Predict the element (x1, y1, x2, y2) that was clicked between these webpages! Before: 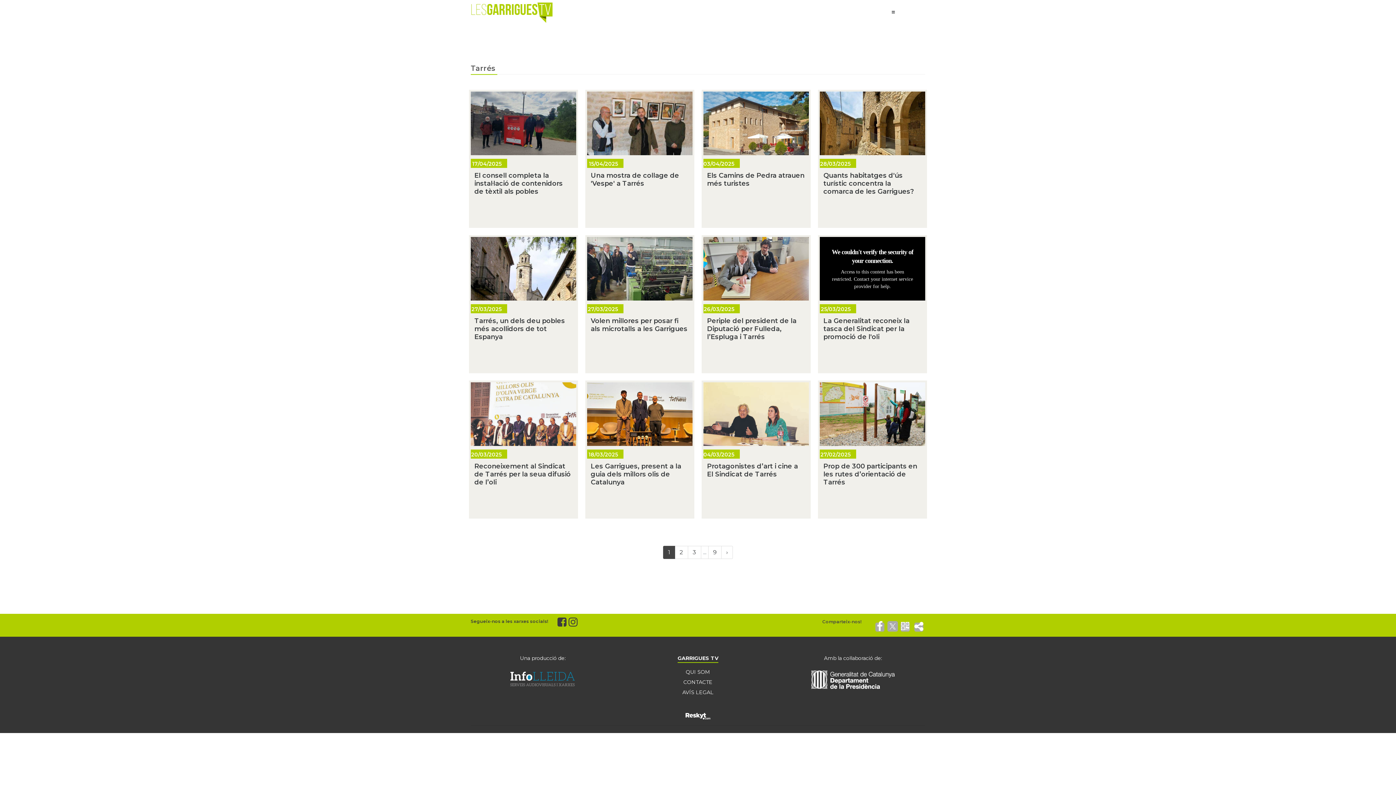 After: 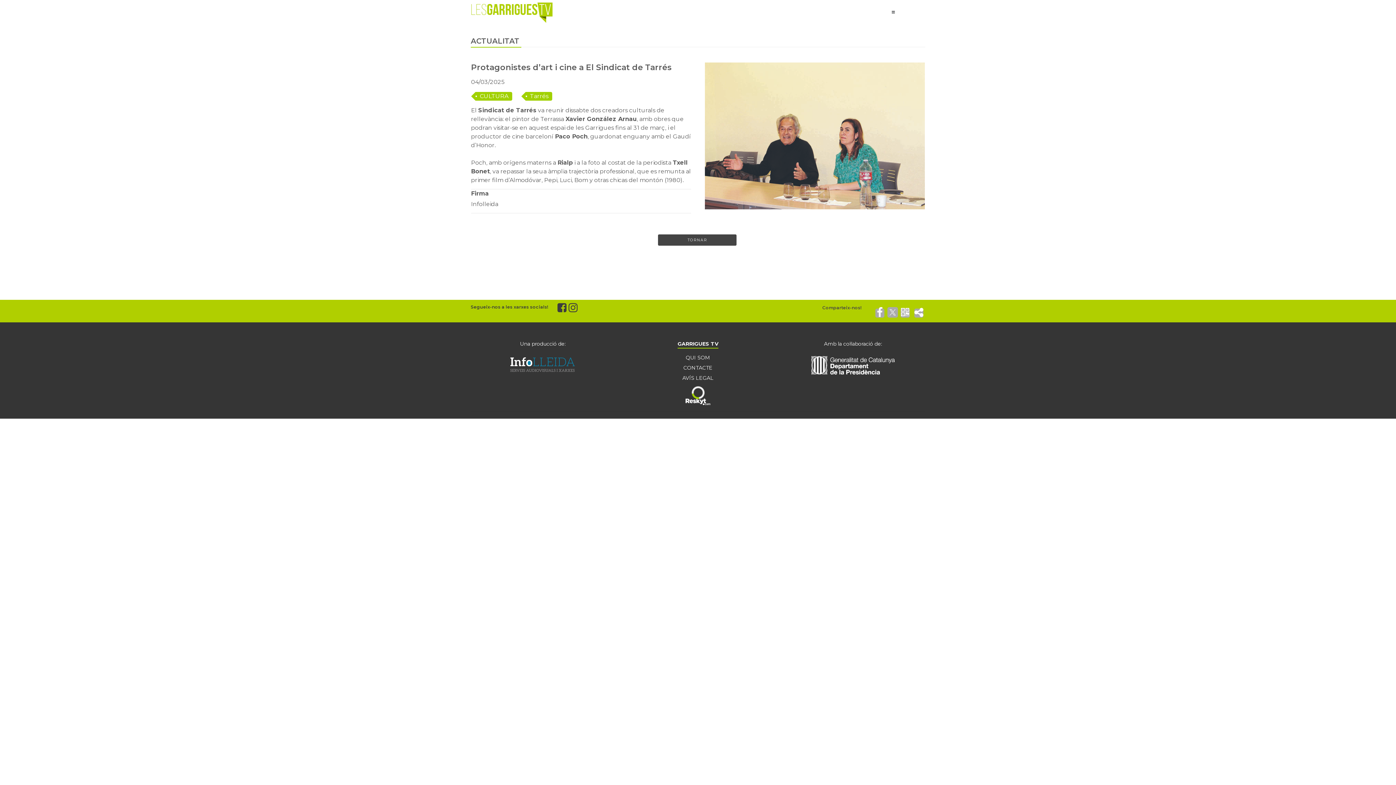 Action: bbox: (707, 462, 798, 478) label: Protagonistes d’art i cine a El Sindicat de Tarrés